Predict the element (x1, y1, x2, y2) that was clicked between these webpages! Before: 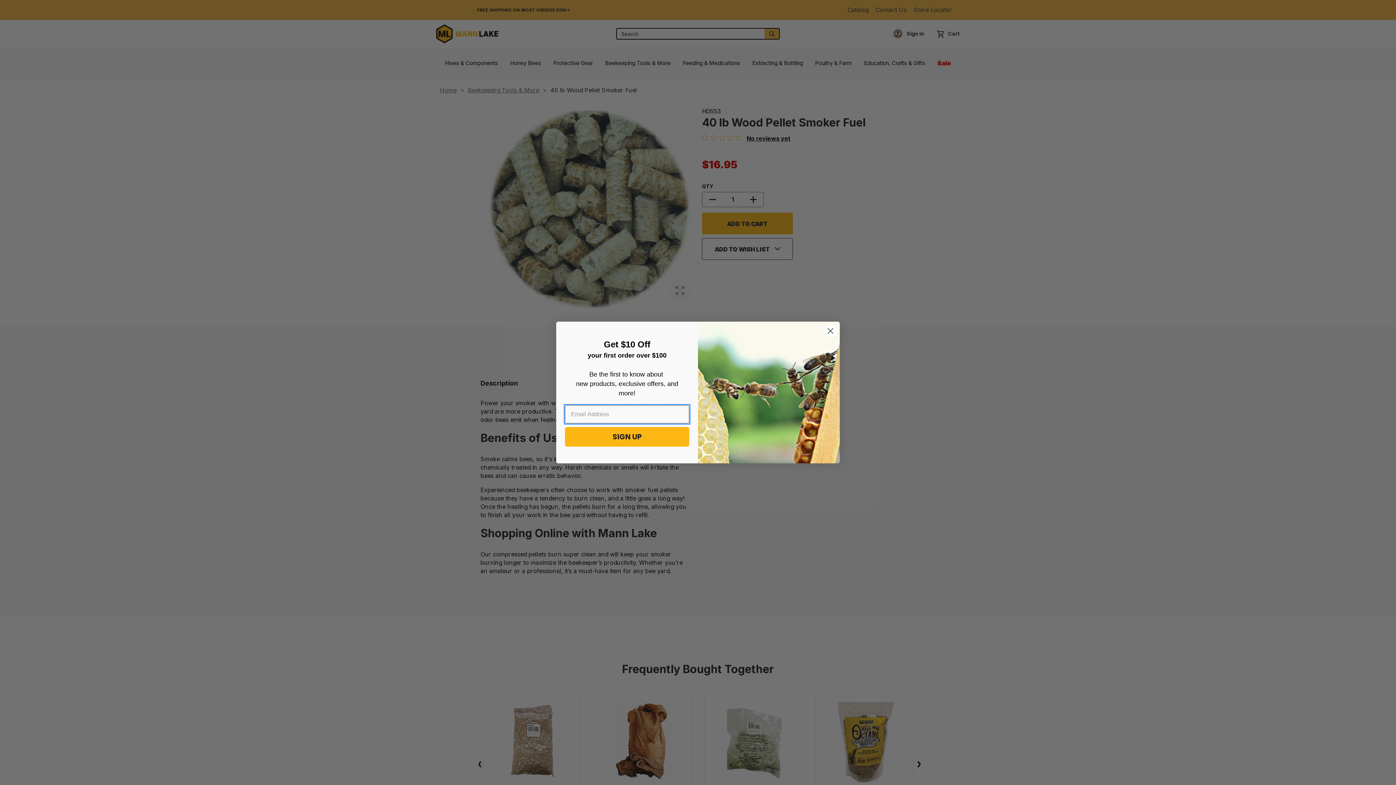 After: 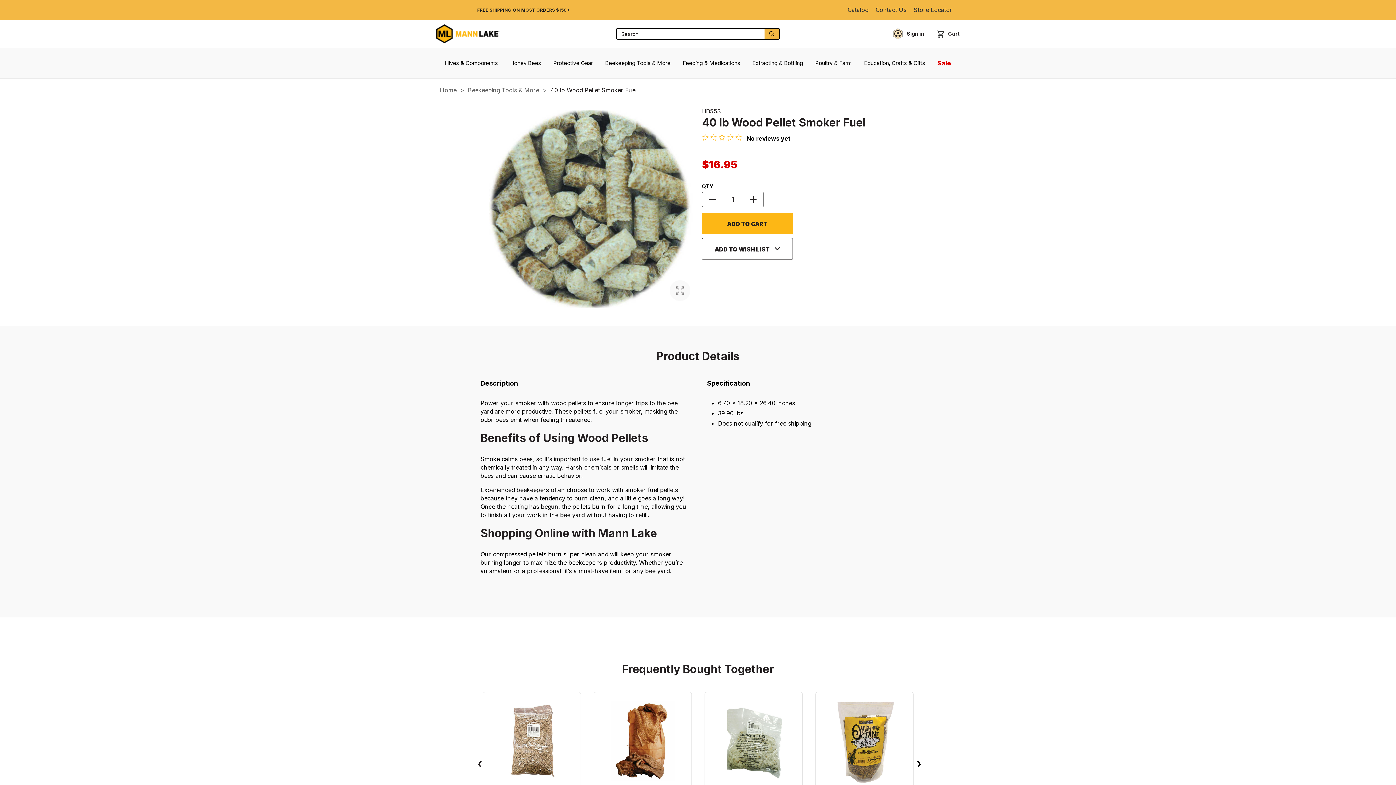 Action: label: Close dialog bbox: (824, 324, 837, 337)